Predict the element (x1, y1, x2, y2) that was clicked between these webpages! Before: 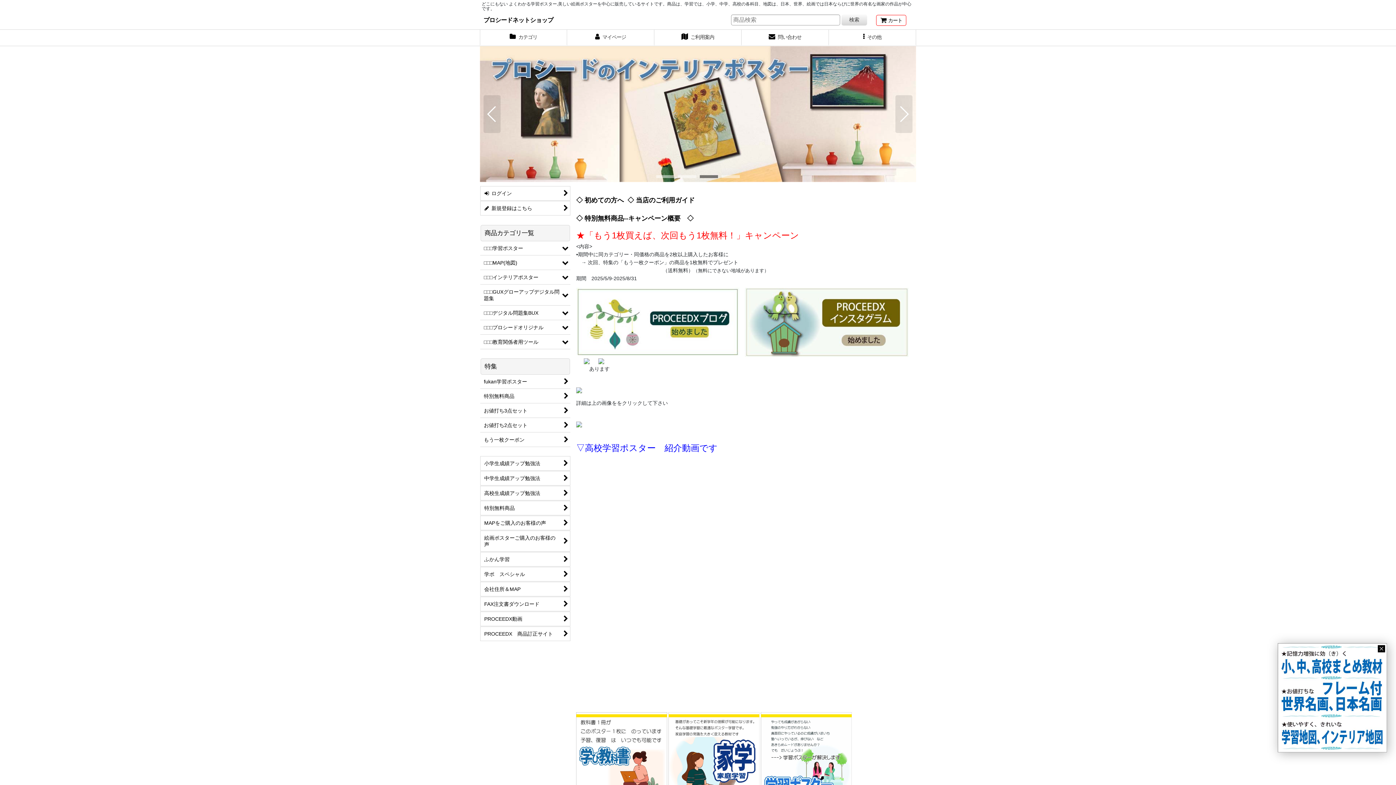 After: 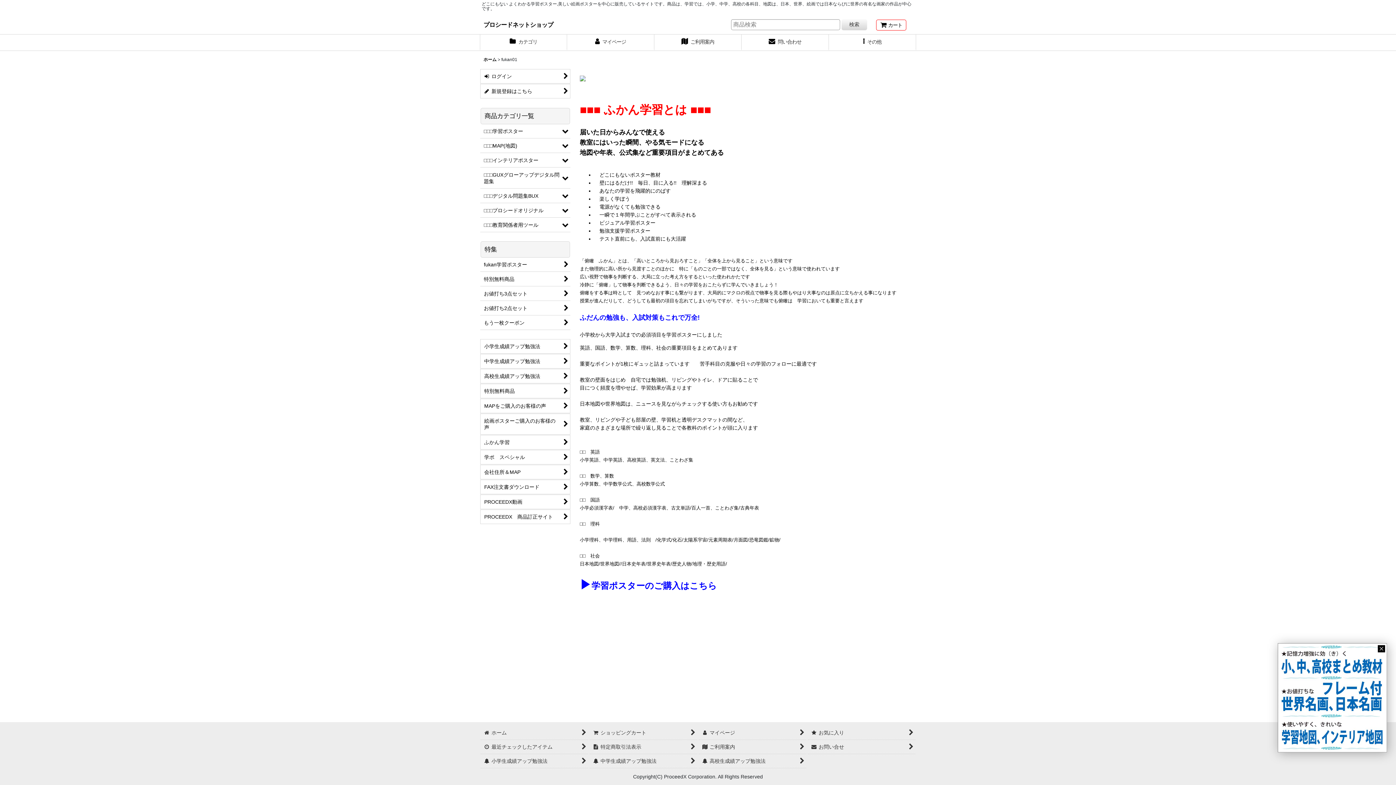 Action: bbox: (480, 552, 570, 566) label: ふかん学習